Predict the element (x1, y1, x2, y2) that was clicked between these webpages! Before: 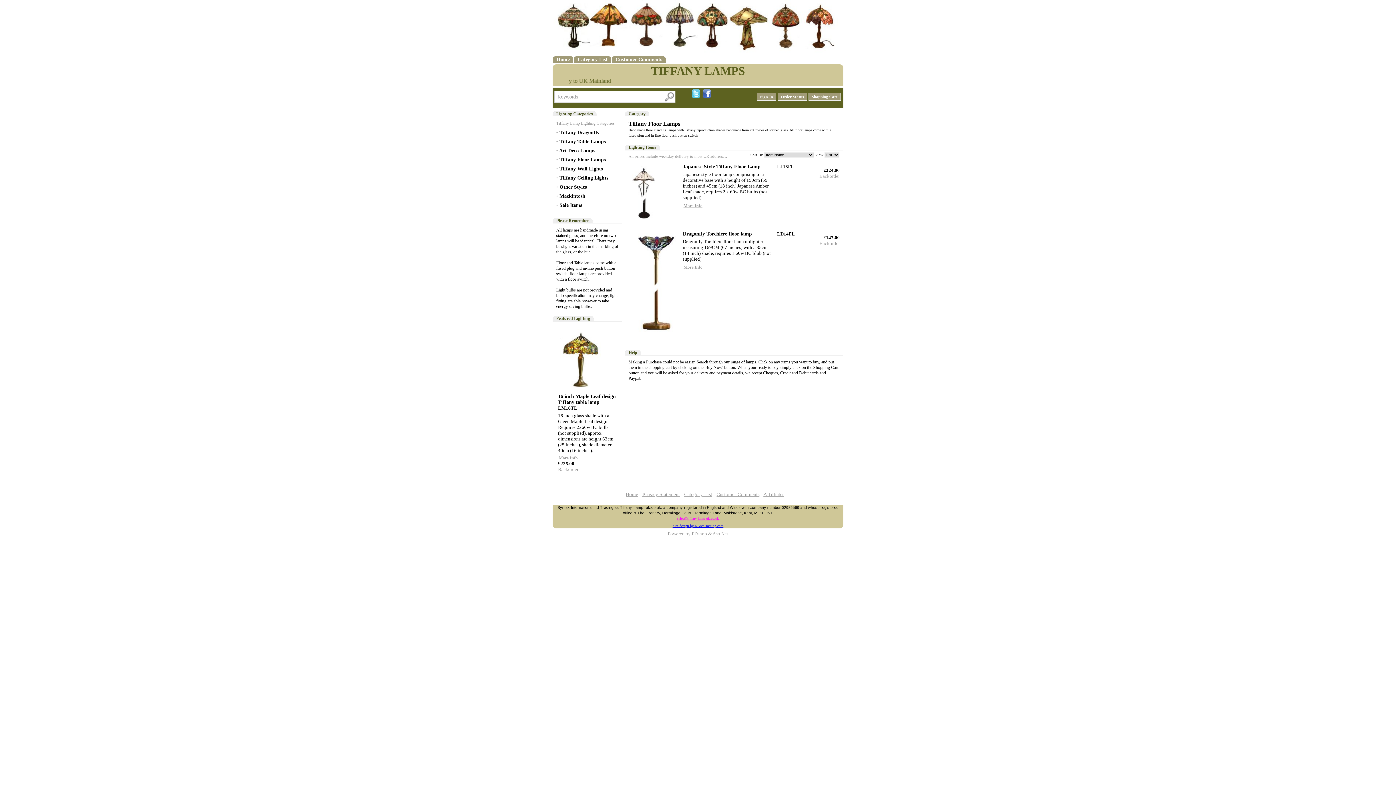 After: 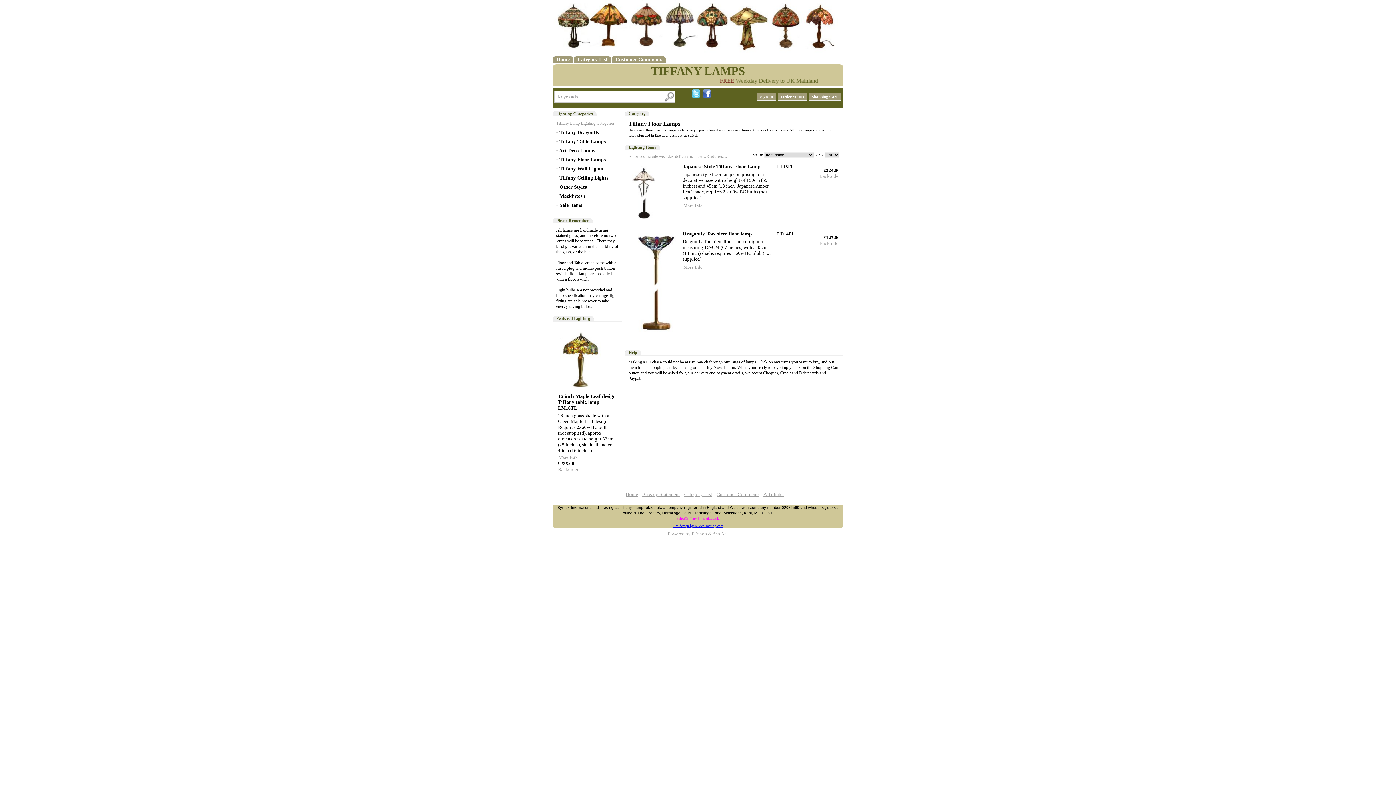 Action: bbox: (692, 531, 728, 536) label: PDshop & Asp.Net